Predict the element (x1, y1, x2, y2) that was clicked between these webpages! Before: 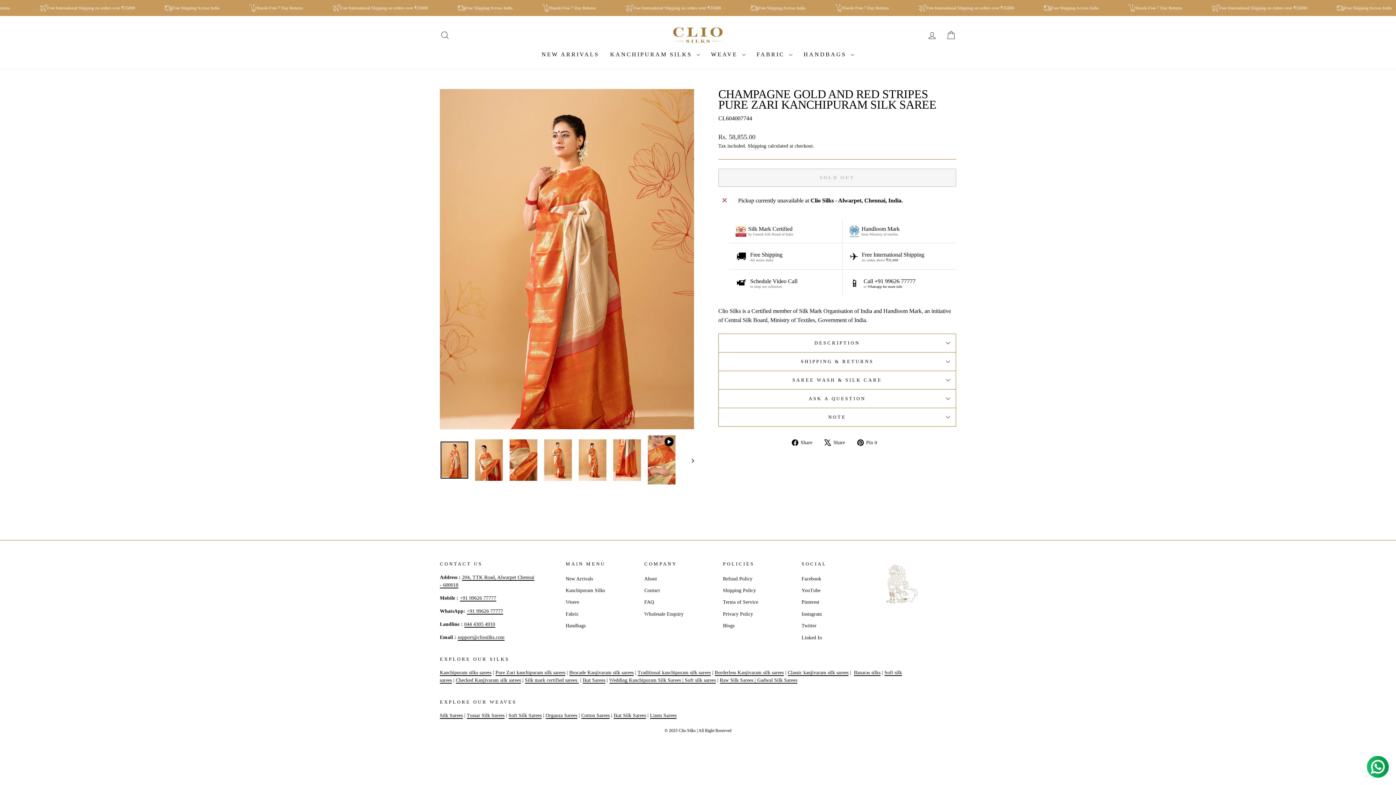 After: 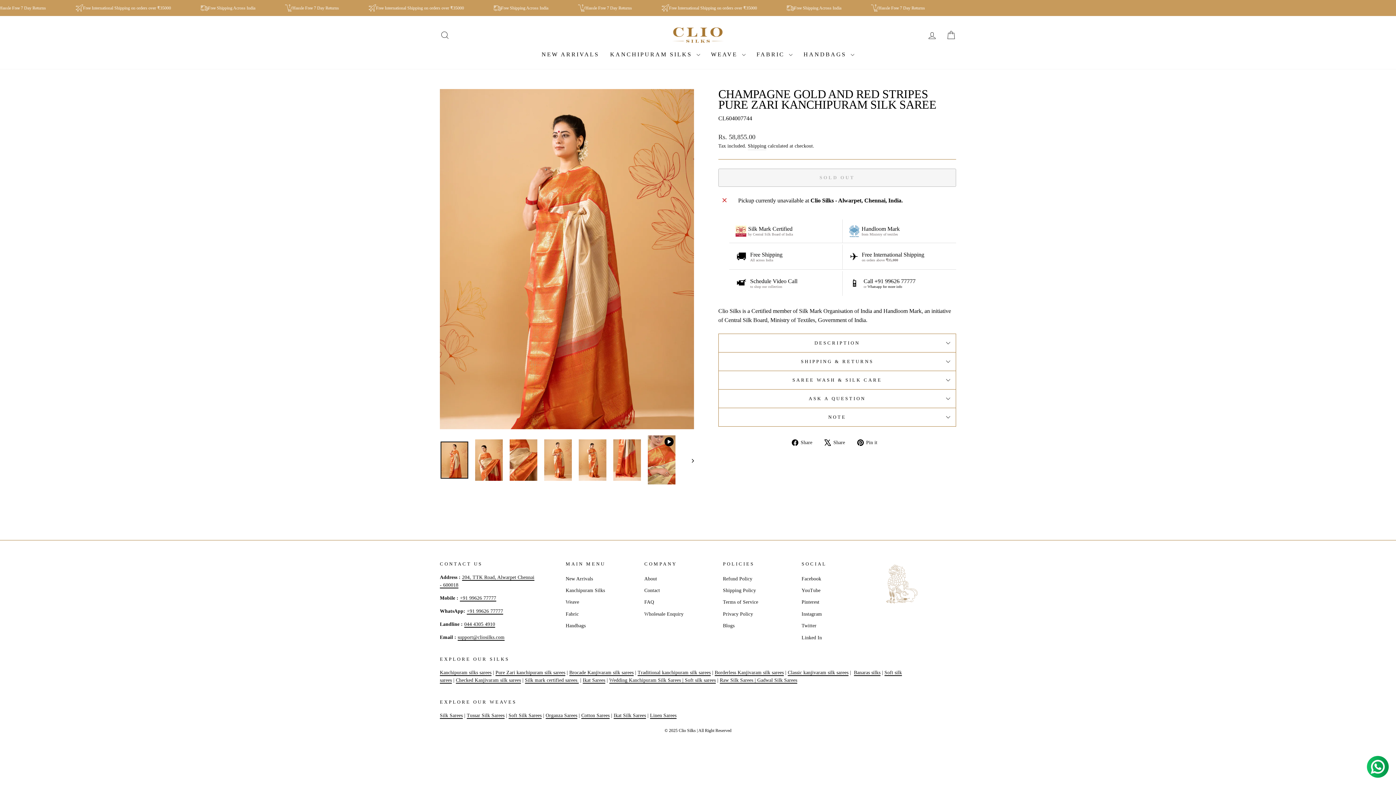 Action: bbox: (440, 441, 468, 478)